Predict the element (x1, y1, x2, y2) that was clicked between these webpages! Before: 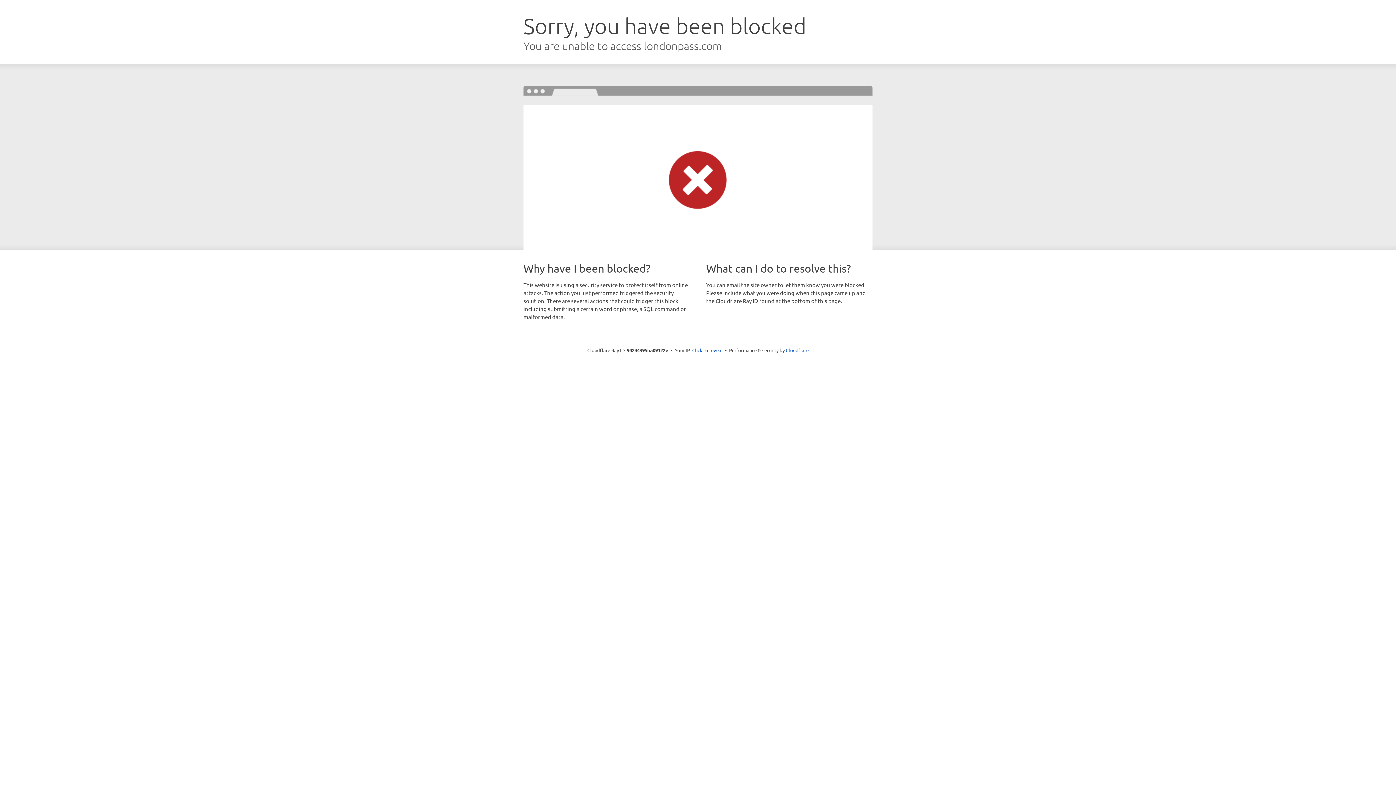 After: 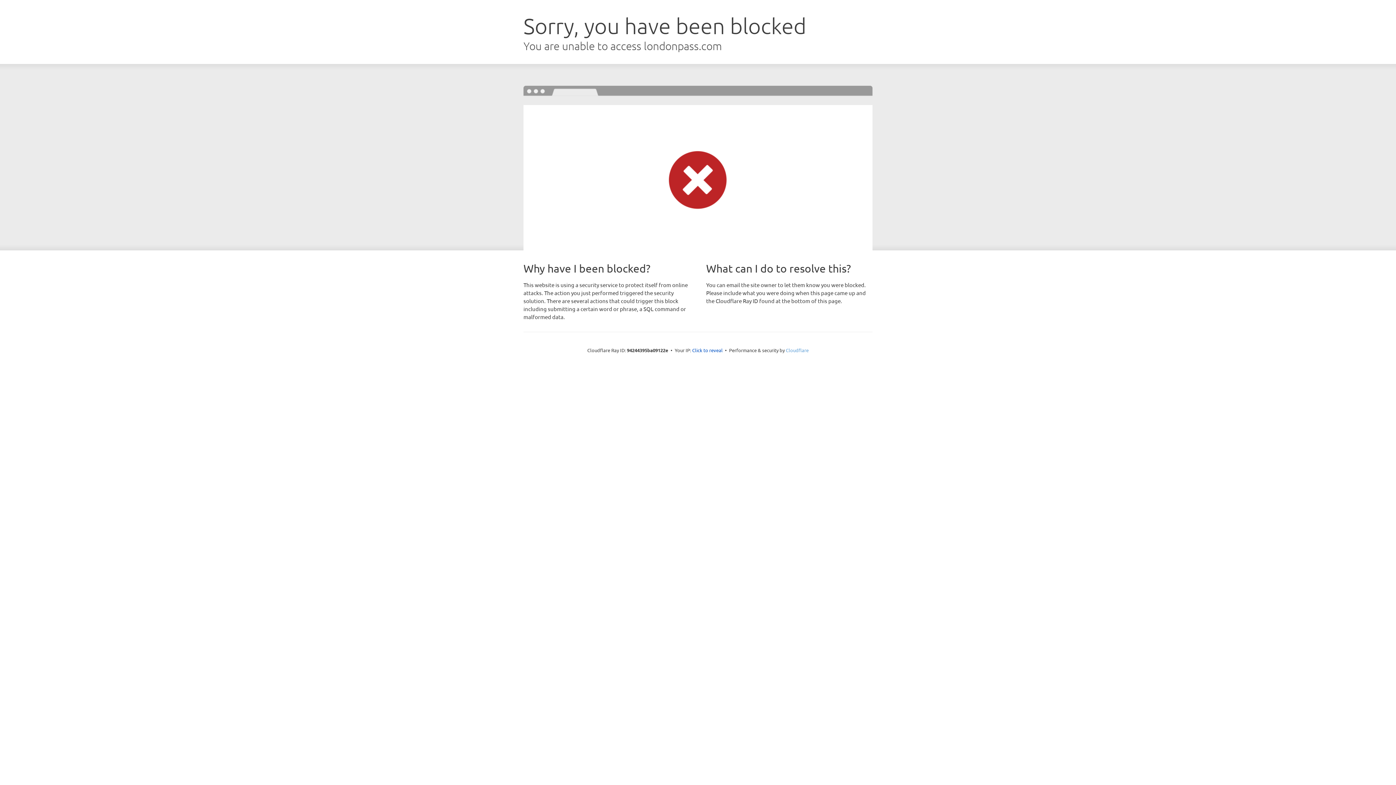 Action: bbox: (786, 347, 808, 353) label: Cloudflare